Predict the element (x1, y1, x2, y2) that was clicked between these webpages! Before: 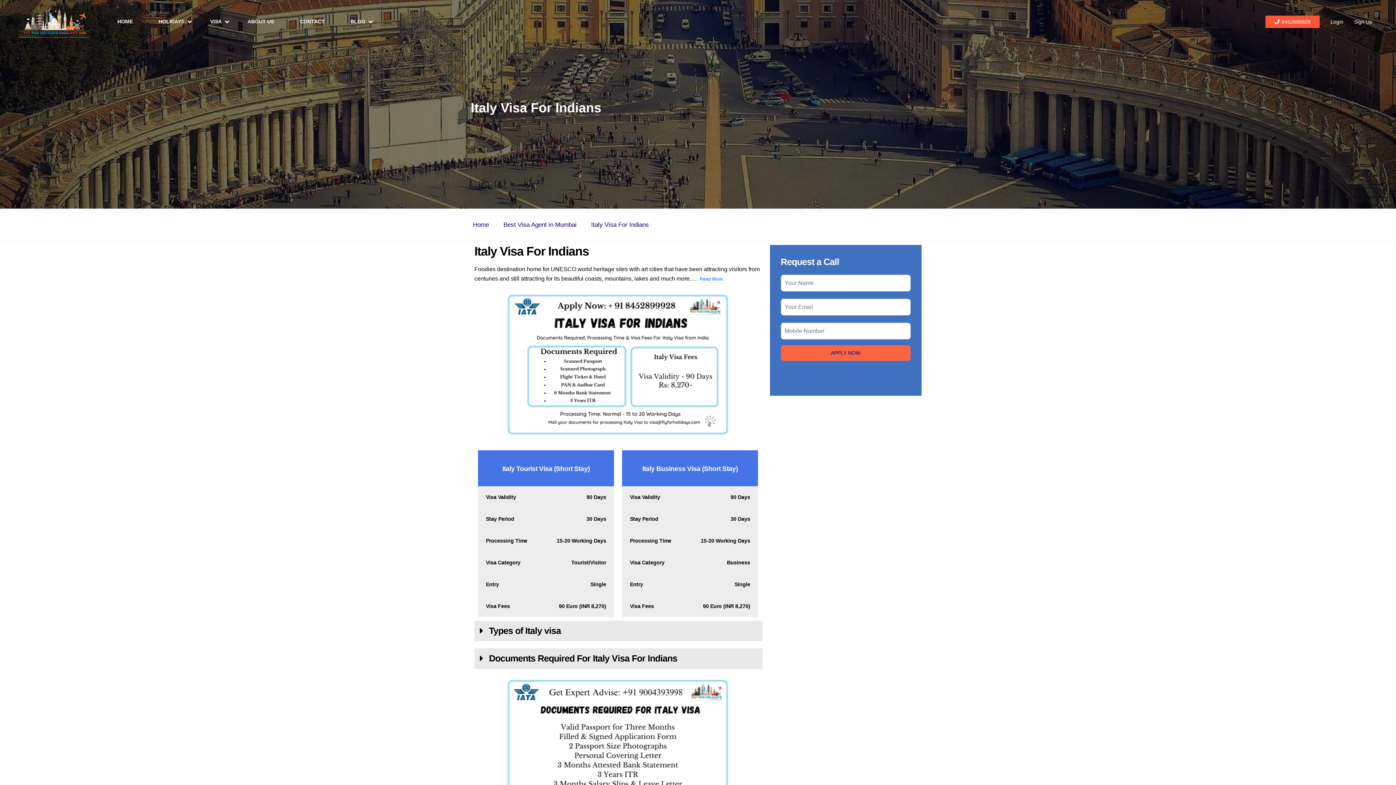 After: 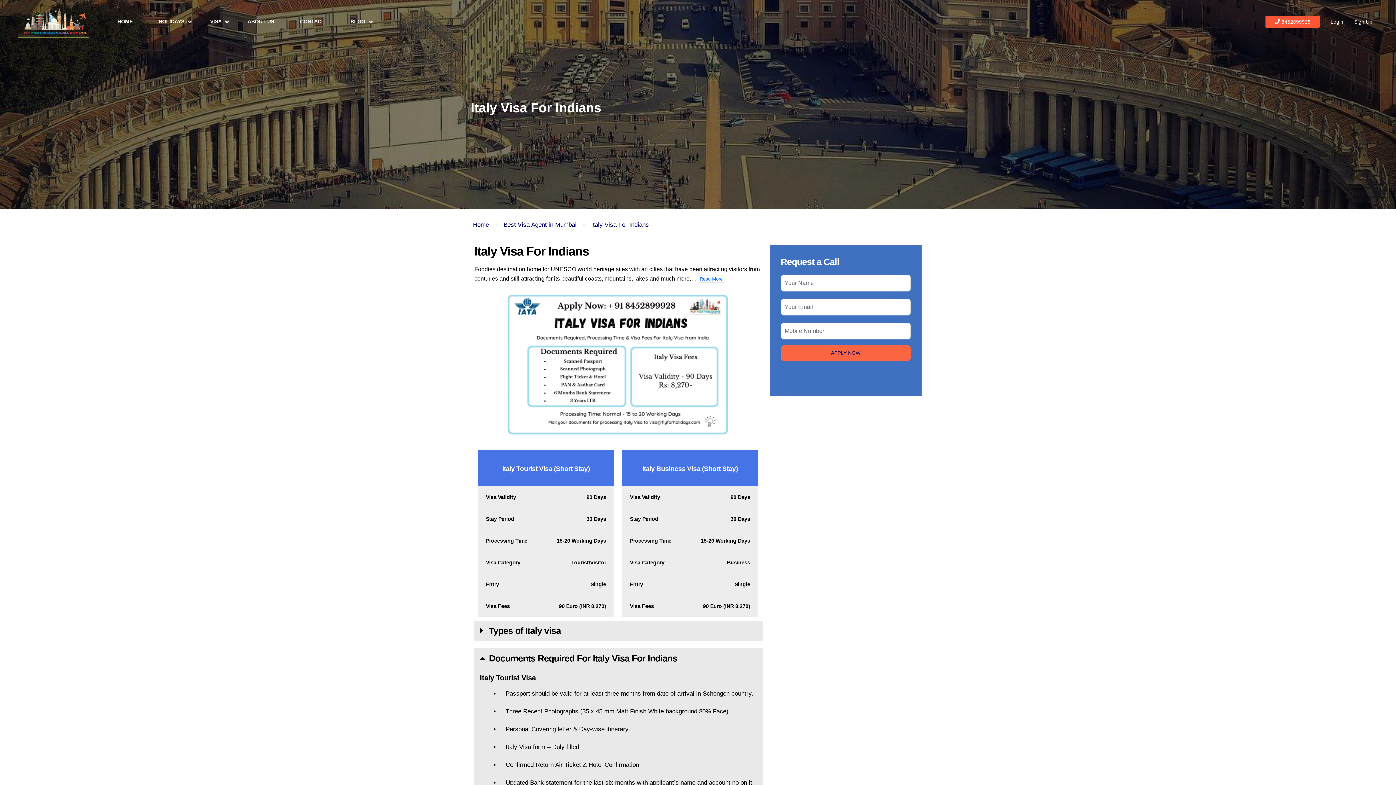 Action: bbox: (474, 648, 762, 669) label: Documents Required For Italy Visa For Indians